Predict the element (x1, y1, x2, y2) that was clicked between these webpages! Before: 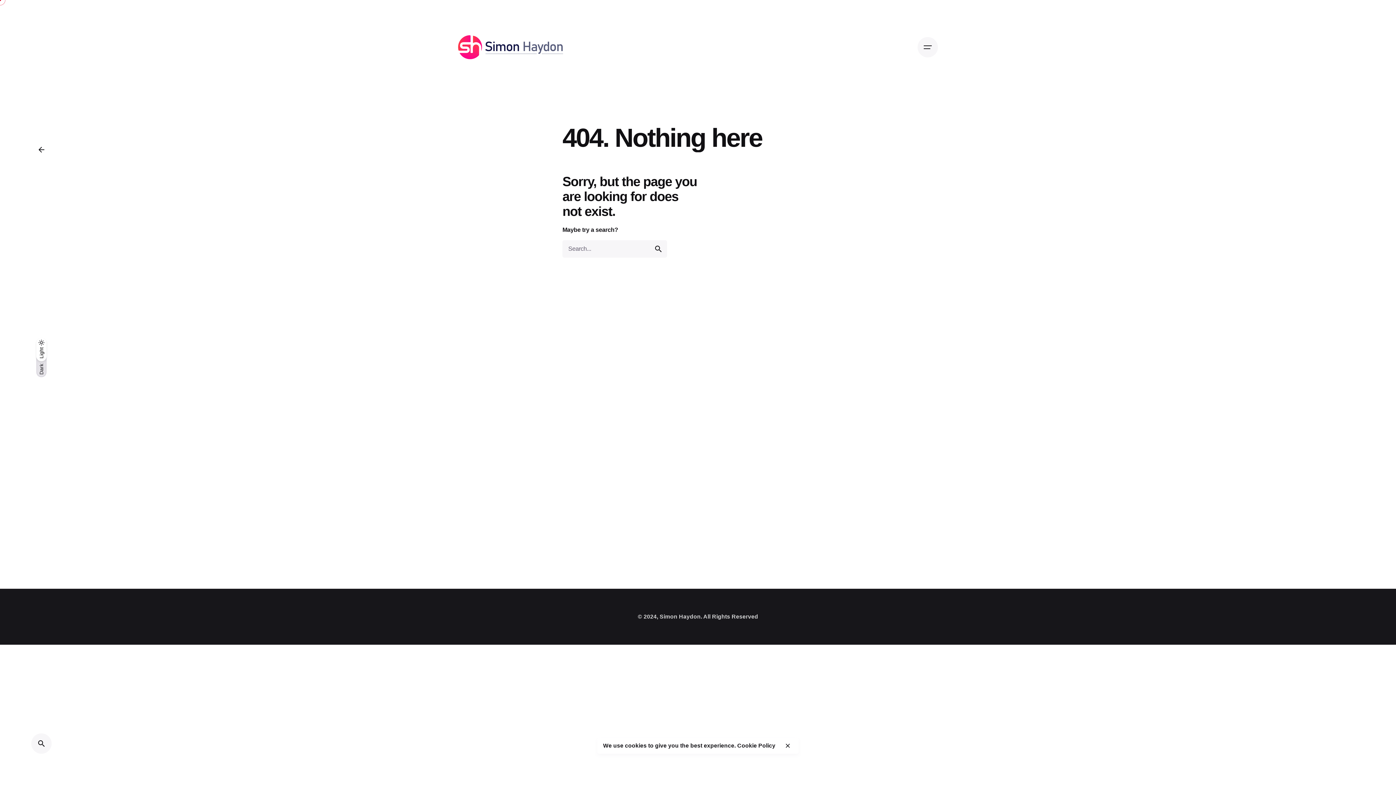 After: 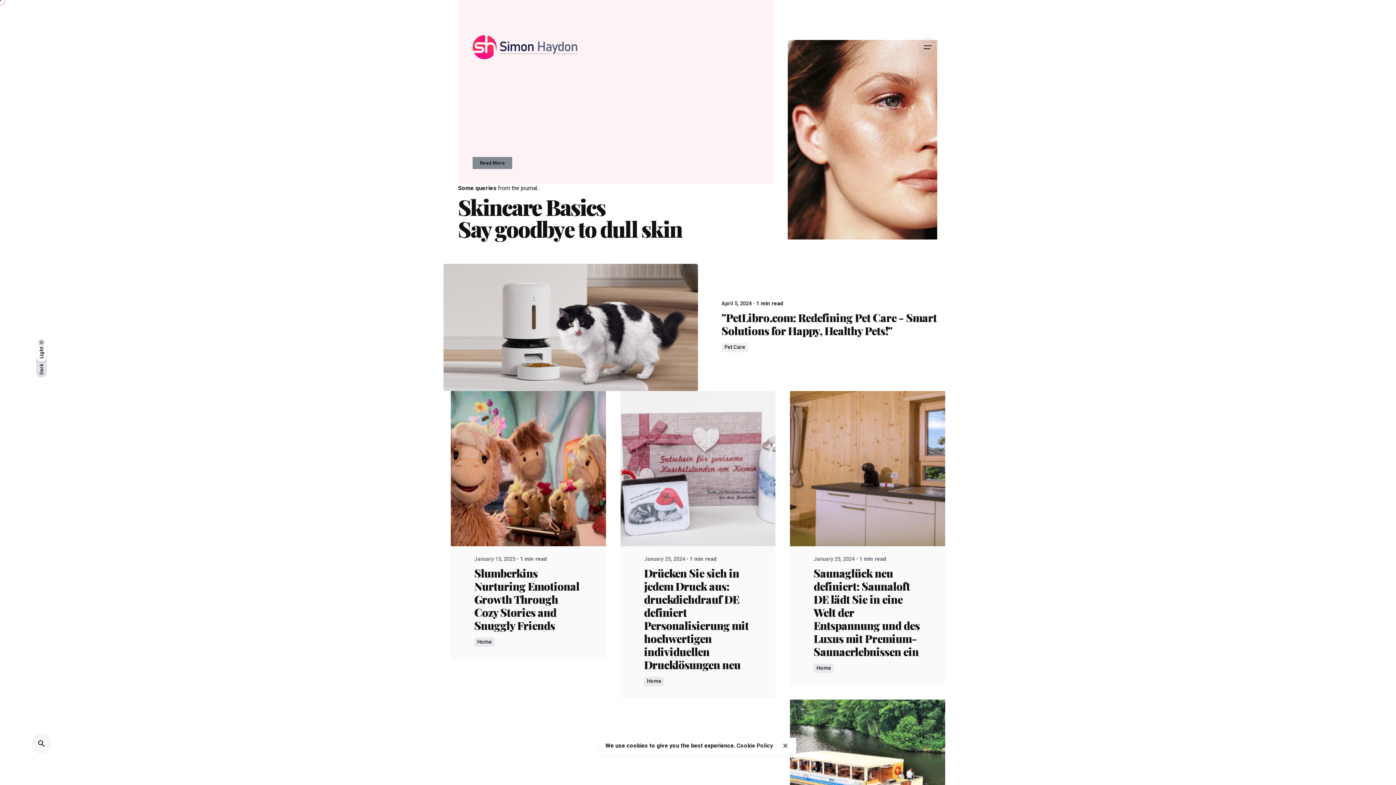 Action: bbox: (458, 32, 563, 62)